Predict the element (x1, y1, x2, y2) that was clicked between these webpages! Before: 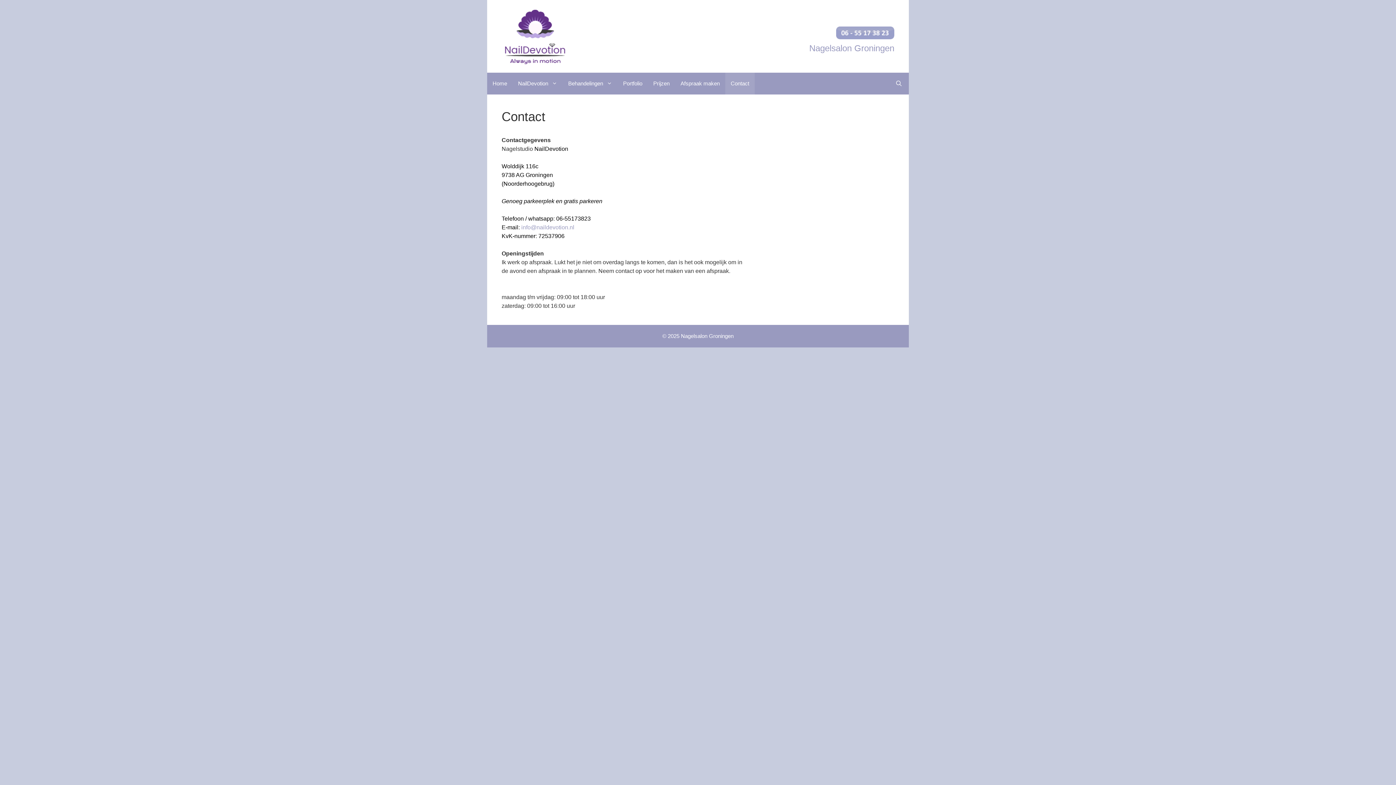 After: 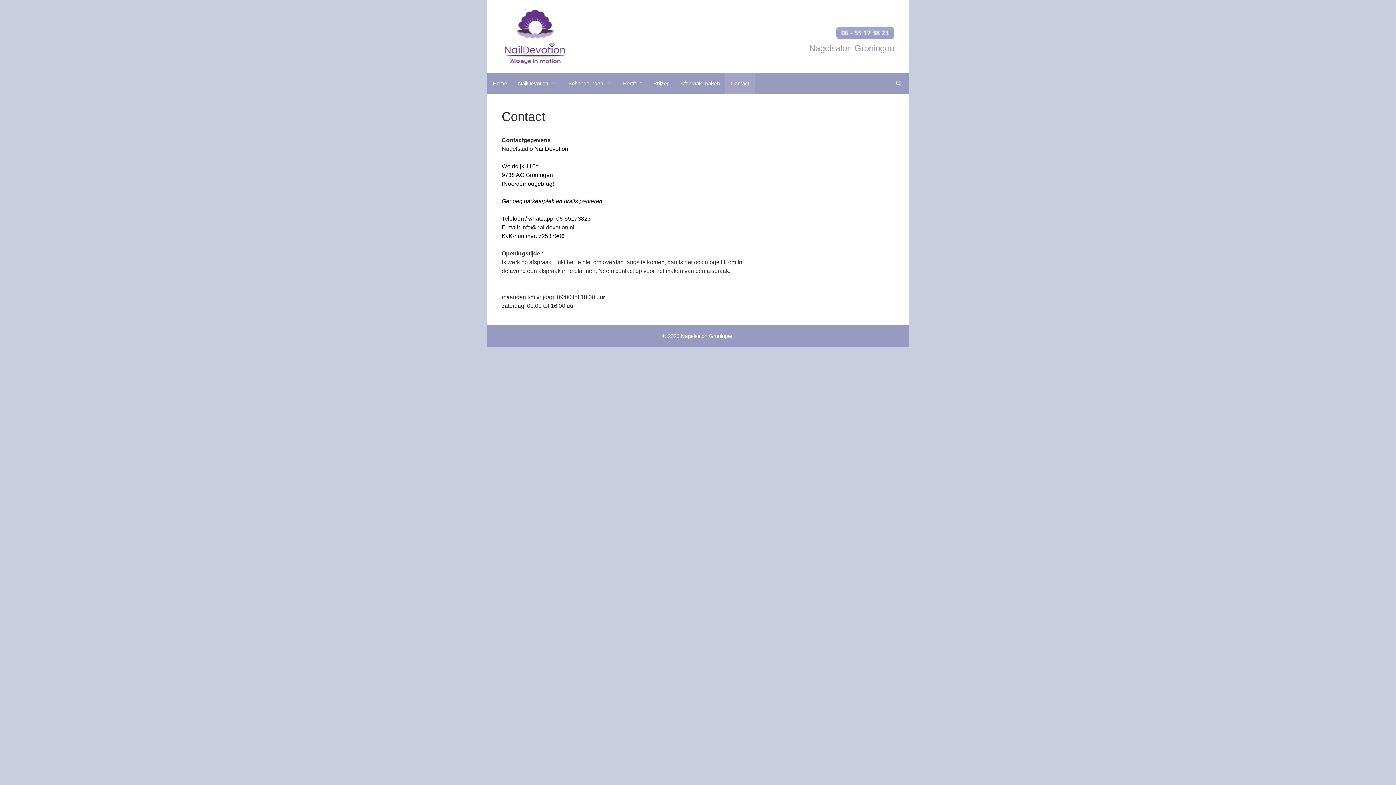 Action: bbox: (521, 224, 574, 230) label: info@naildevotion.nl